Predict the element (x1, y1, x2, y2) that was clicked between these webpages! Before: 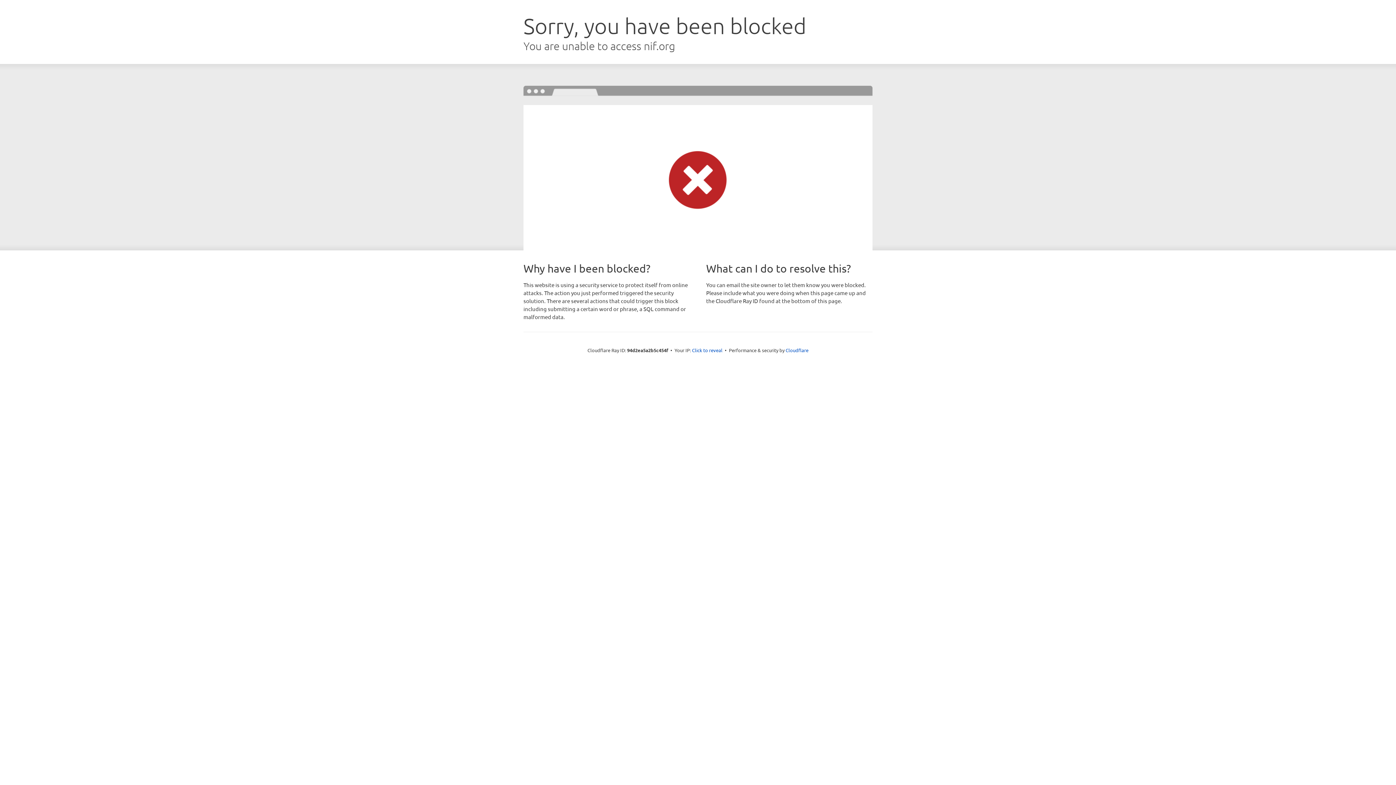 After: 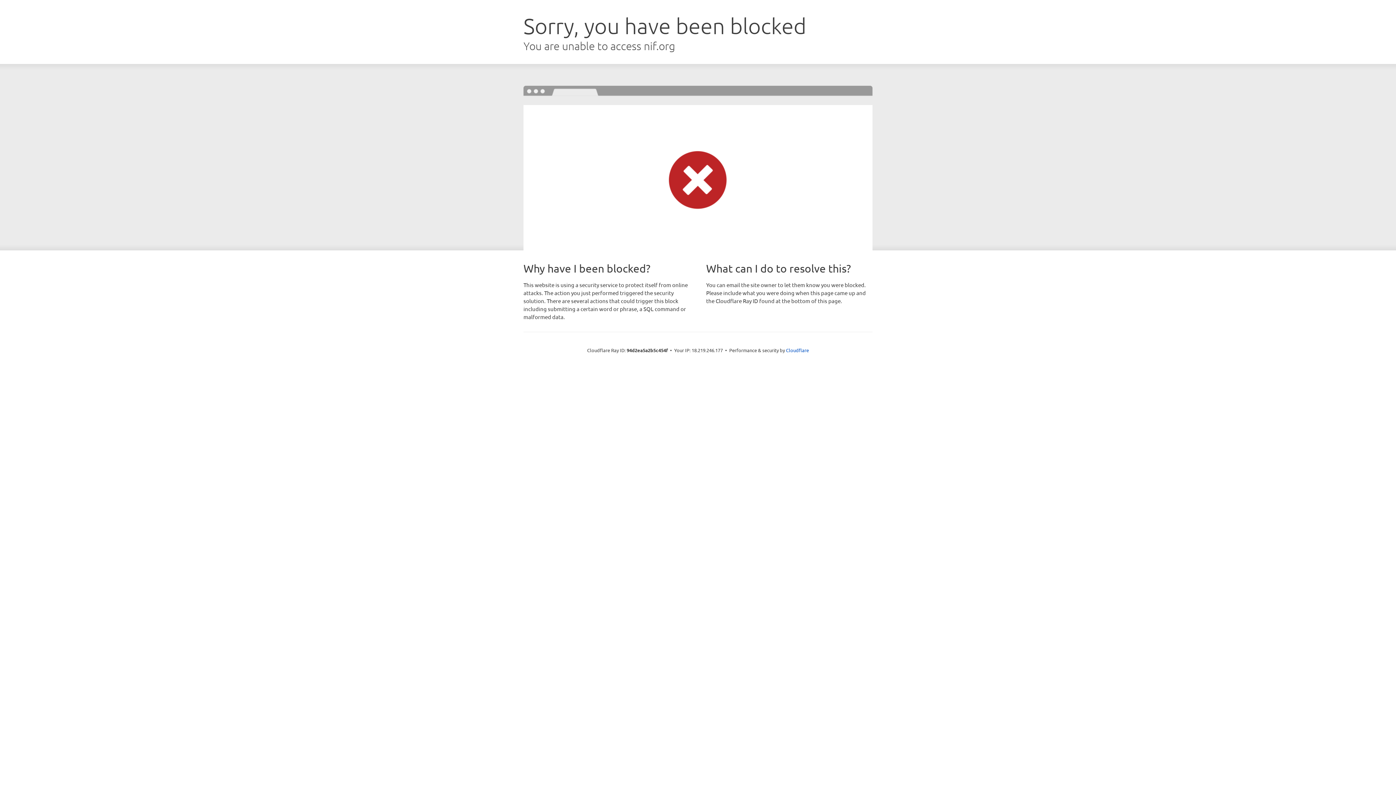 Action: label: Click to reveal bbox: (692, 346, 722, 353)